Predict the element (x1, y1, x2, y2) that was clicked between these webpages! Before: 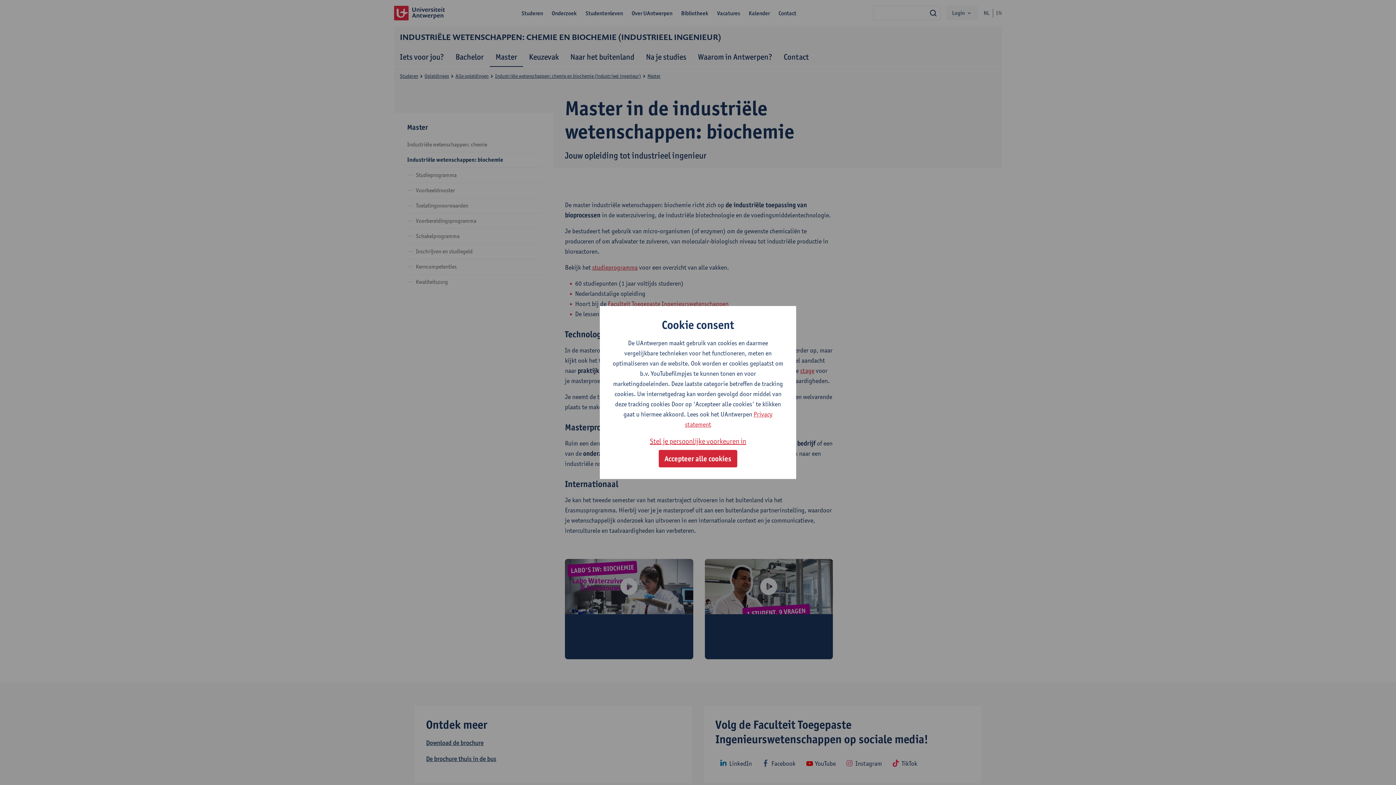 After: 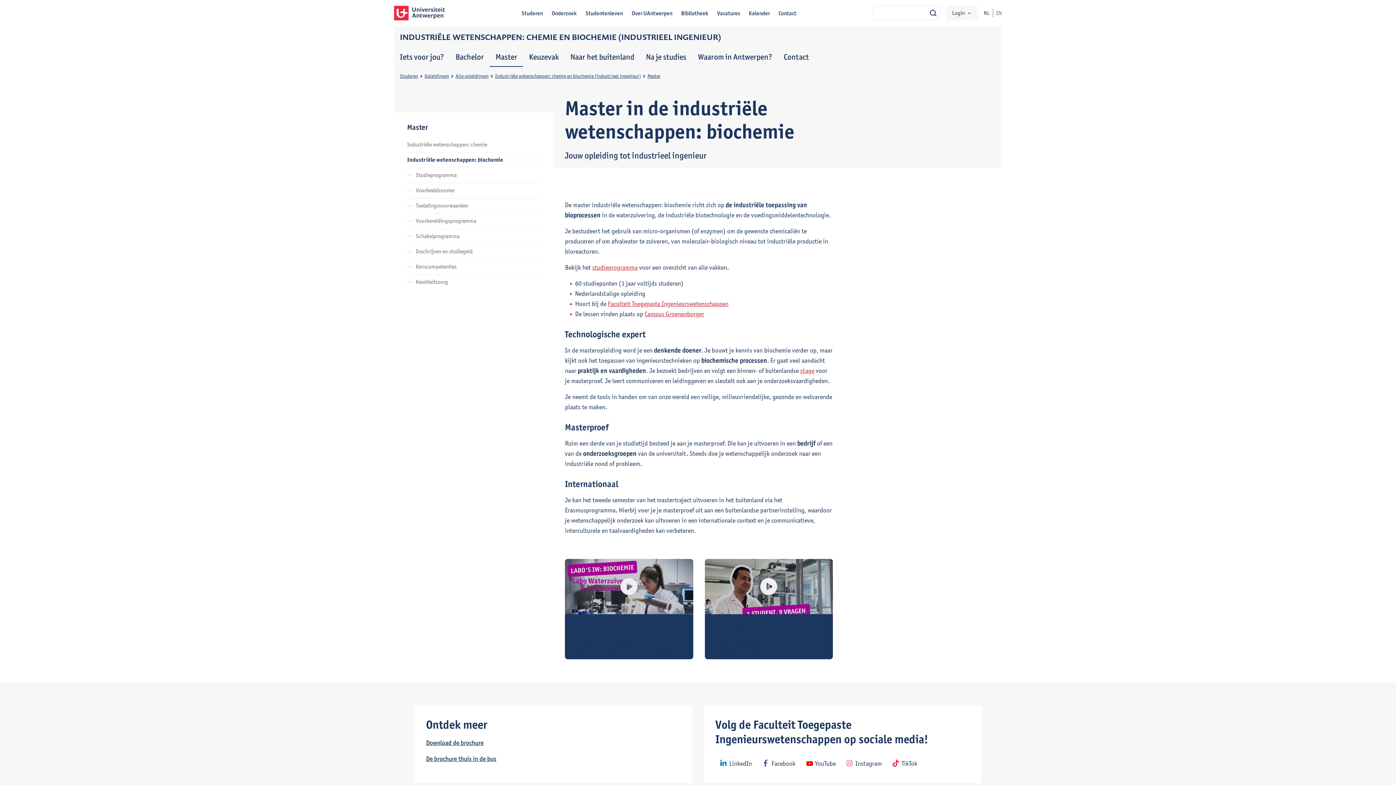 Action: label: Accepteer alle cookies bbox: (658, 450, 737, 467)